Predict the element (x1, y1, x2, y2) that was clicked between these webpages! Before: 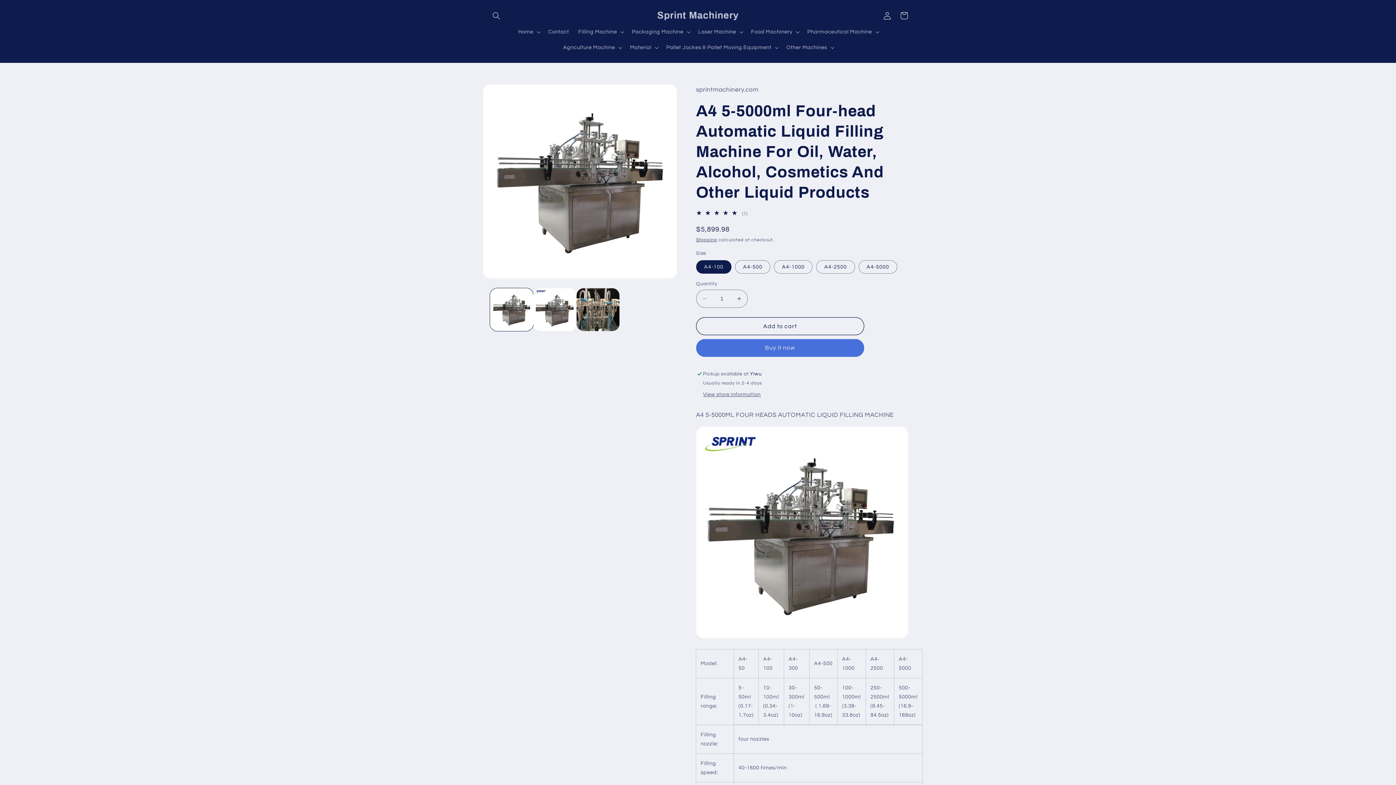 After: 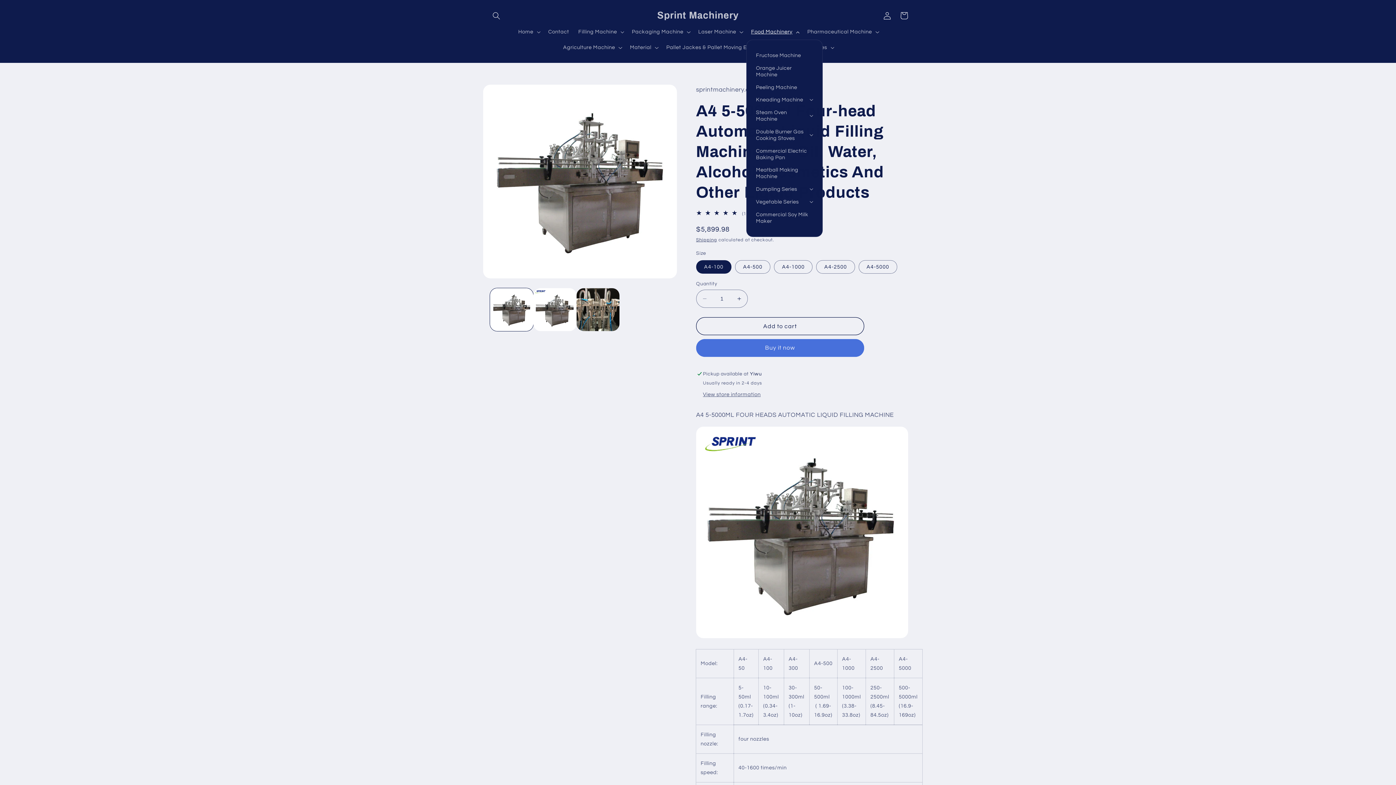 Action: bbox: (746, 24, 802, 39) label: Food Machinery